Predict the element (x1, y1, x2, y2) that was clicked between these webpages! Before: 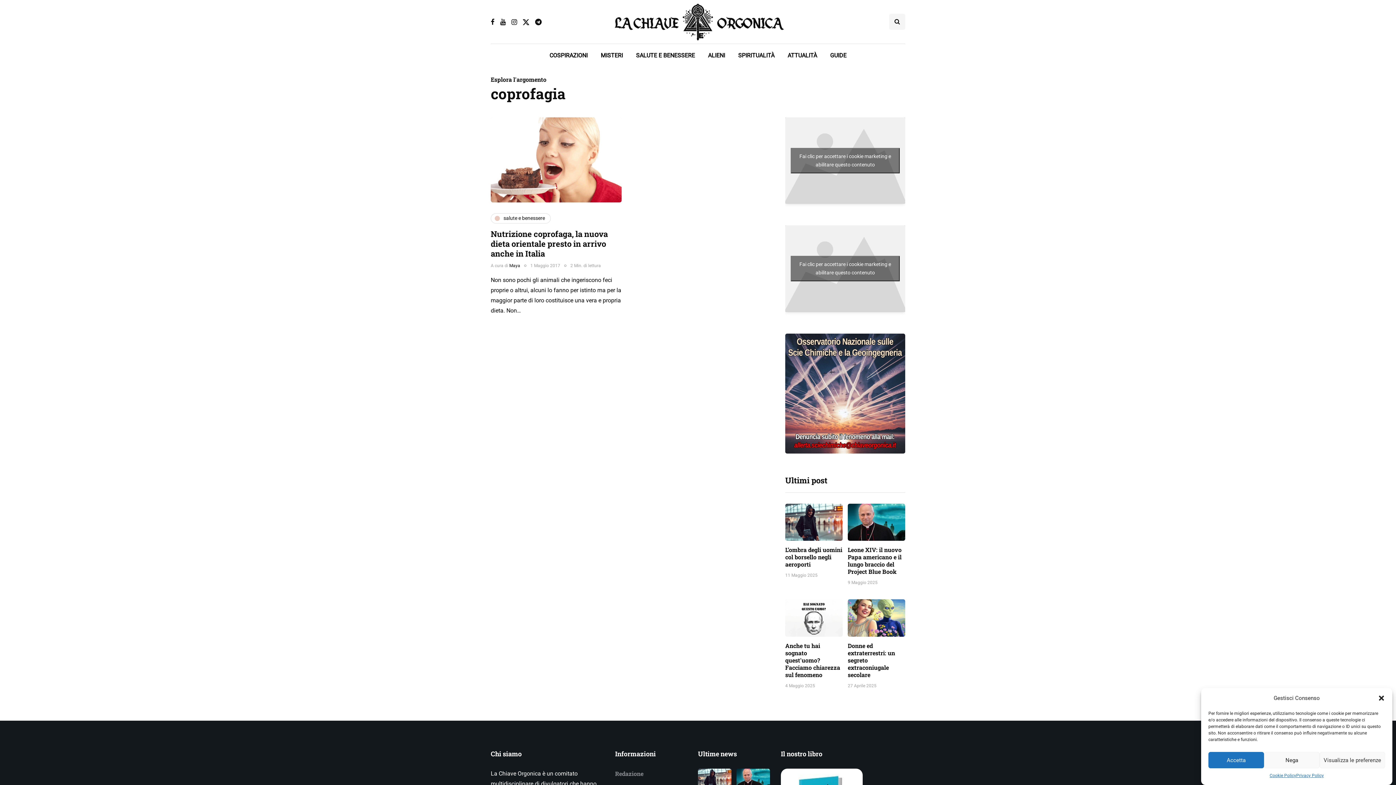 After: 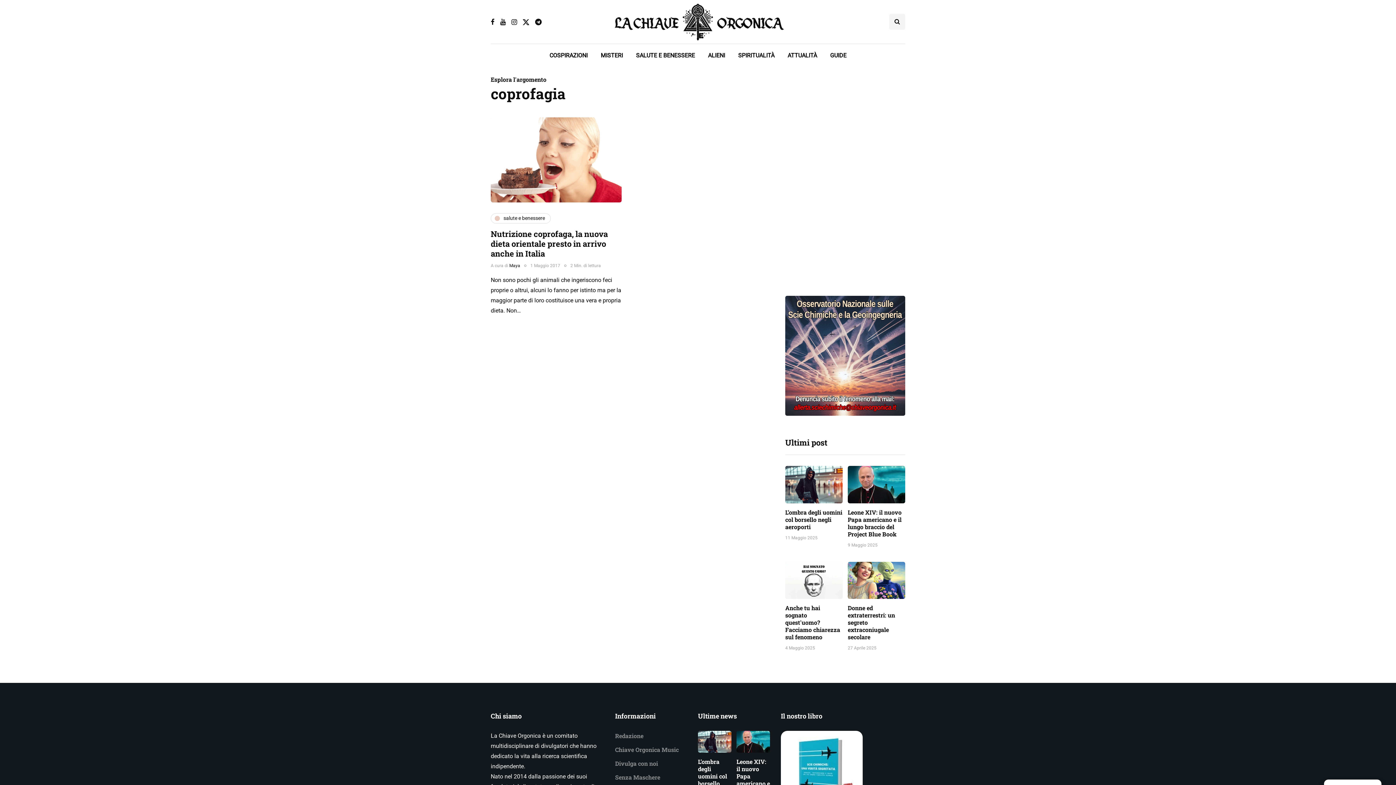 Action: bbox: (790, 147, 900, 173) label: Fai clic per accettare i cookie marketing e abilitare questo contenuto